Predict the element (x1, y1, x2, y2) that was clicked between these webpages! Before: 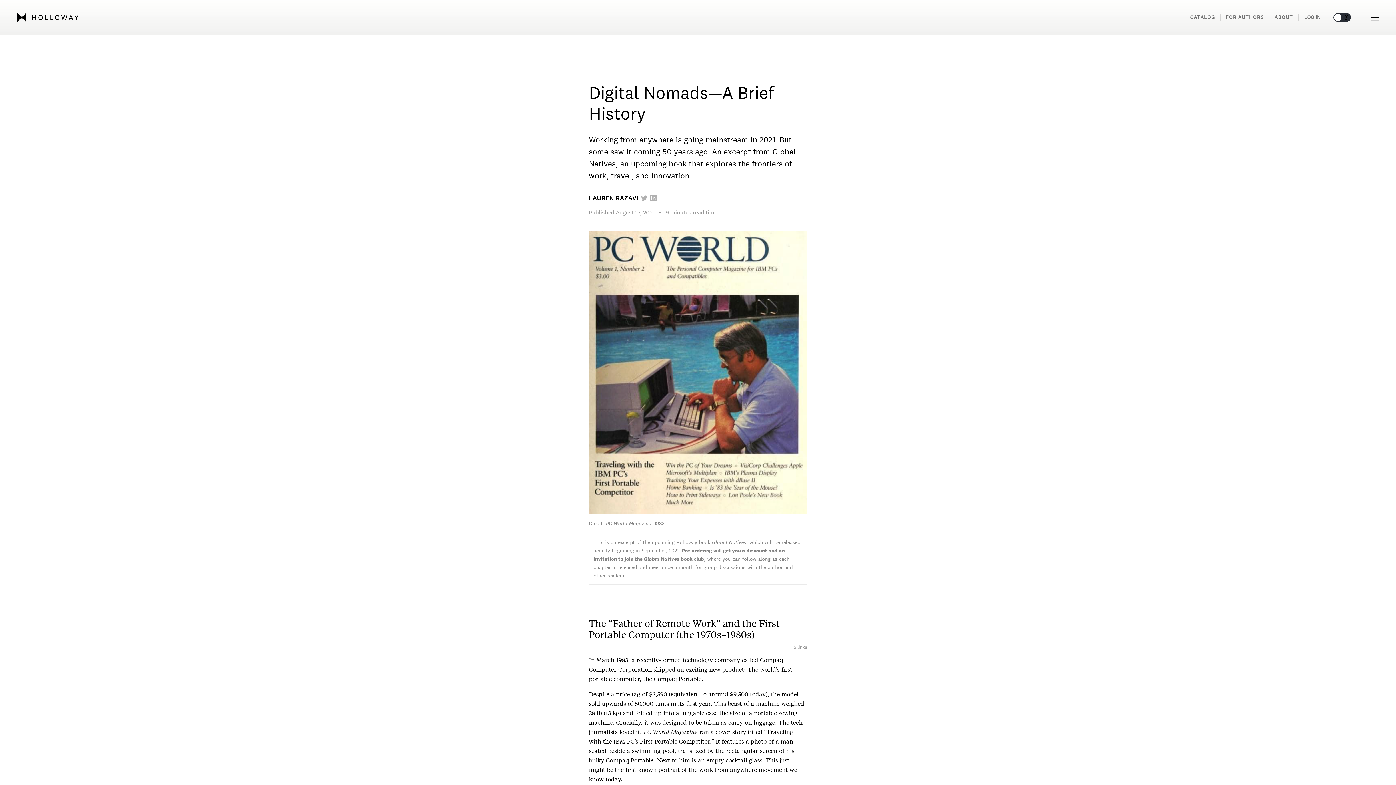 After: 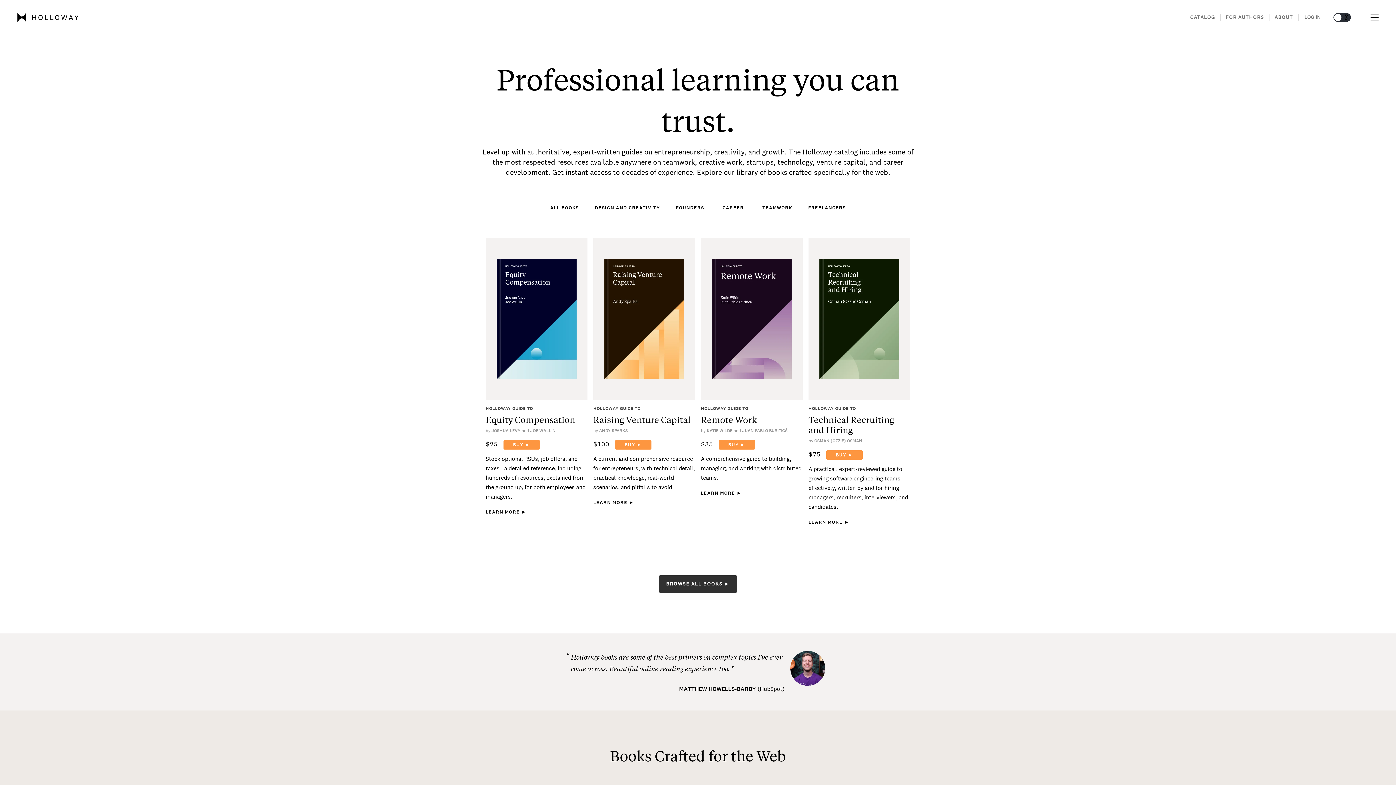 Action: label: HOLLOWAY bbox: (17, 12, 79, 23)